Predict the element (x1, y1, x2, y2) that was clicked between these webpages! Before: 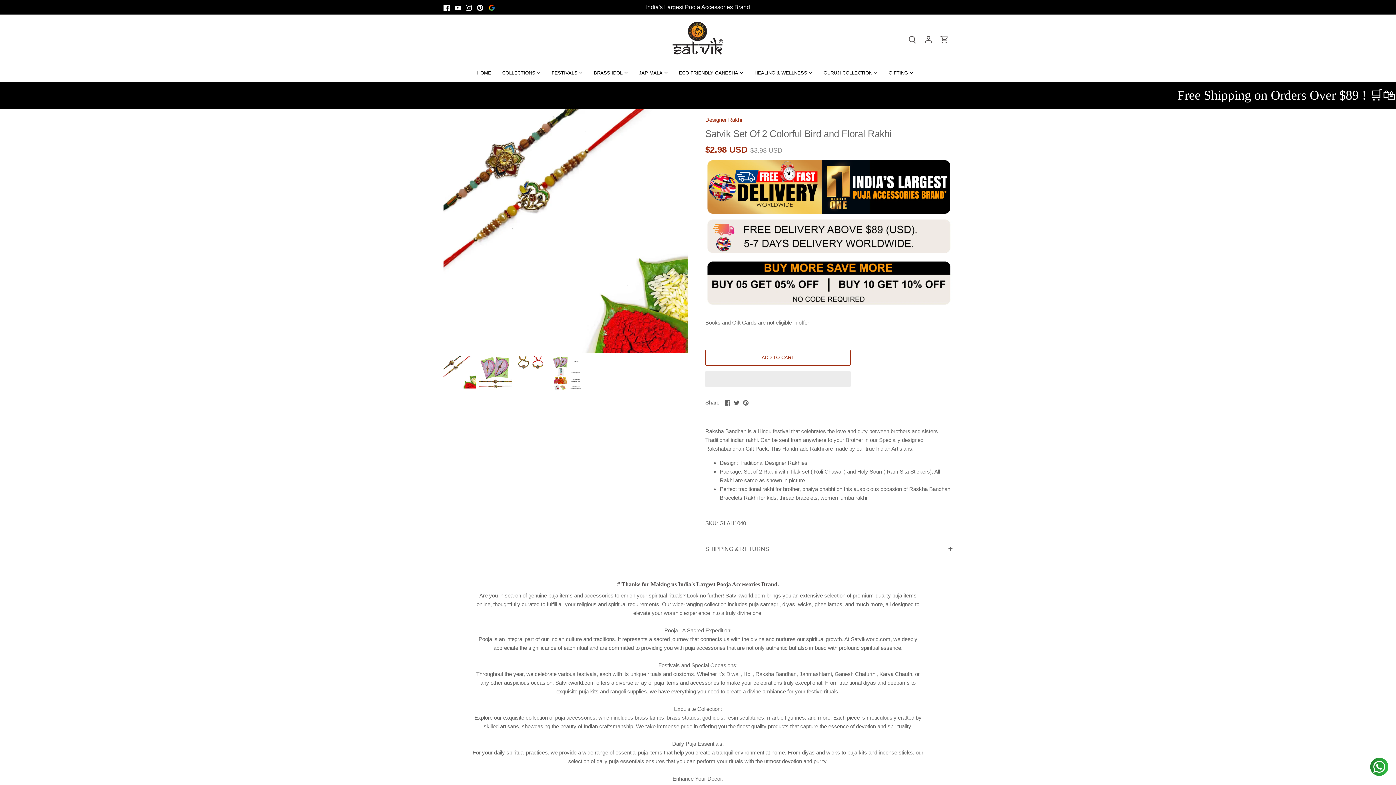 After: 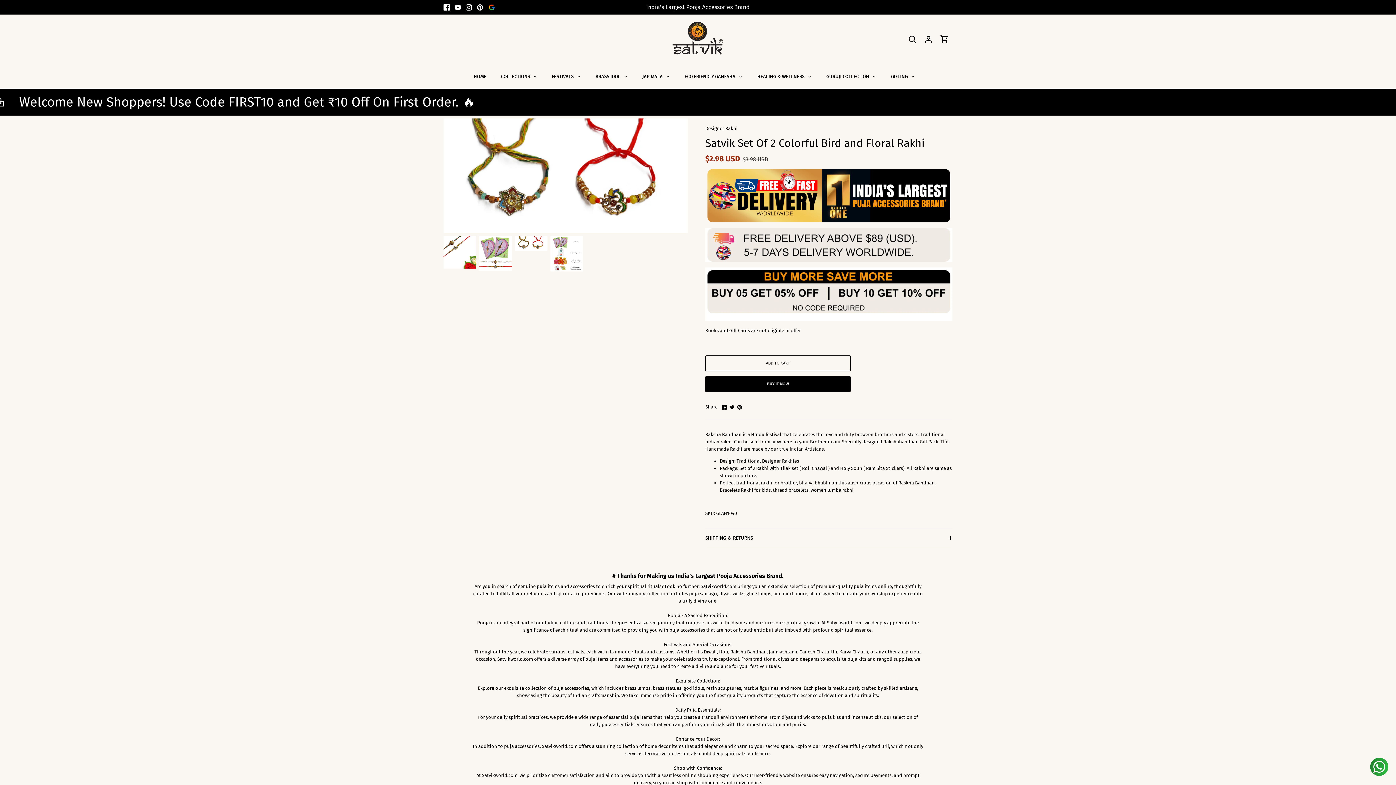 Action: label: Select thumbnail bbox: (514, 355, 547, 371)